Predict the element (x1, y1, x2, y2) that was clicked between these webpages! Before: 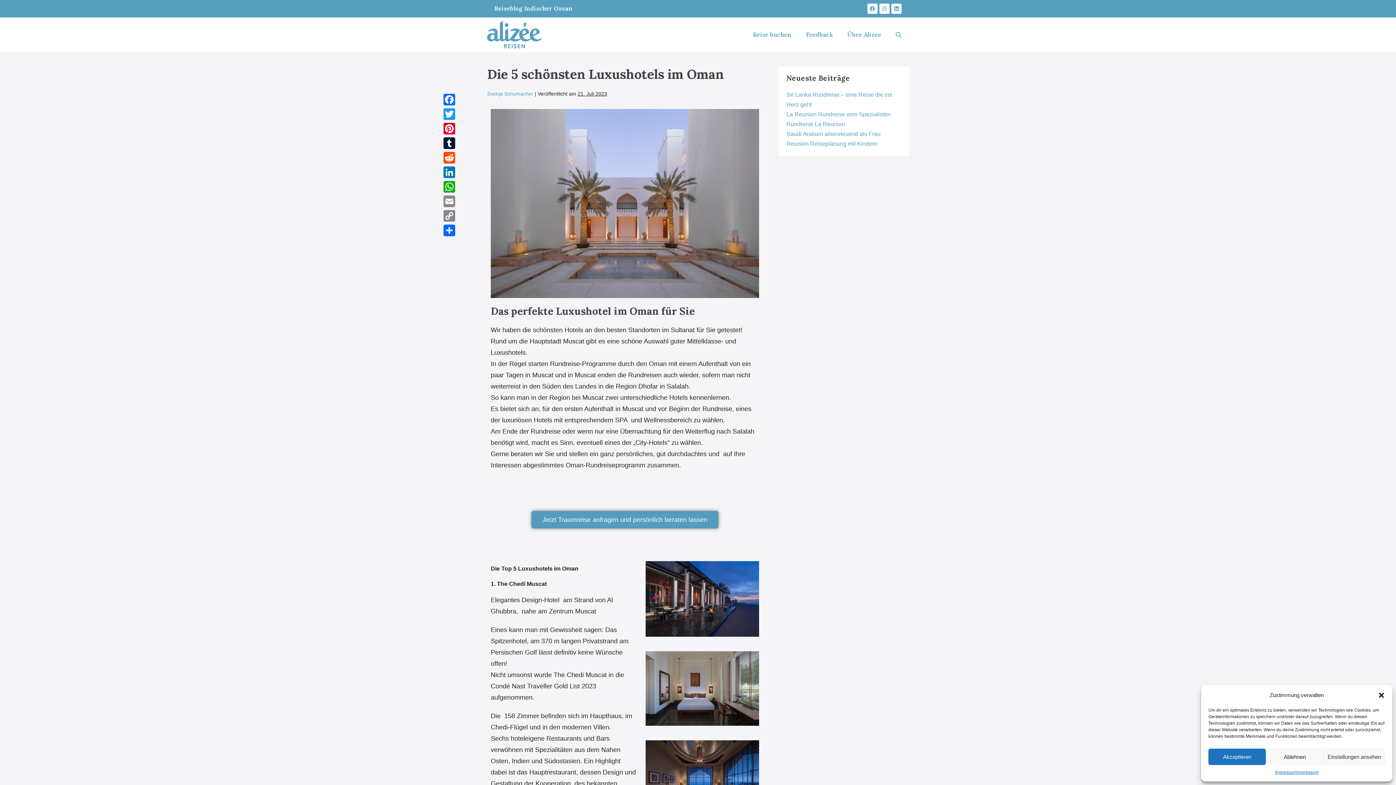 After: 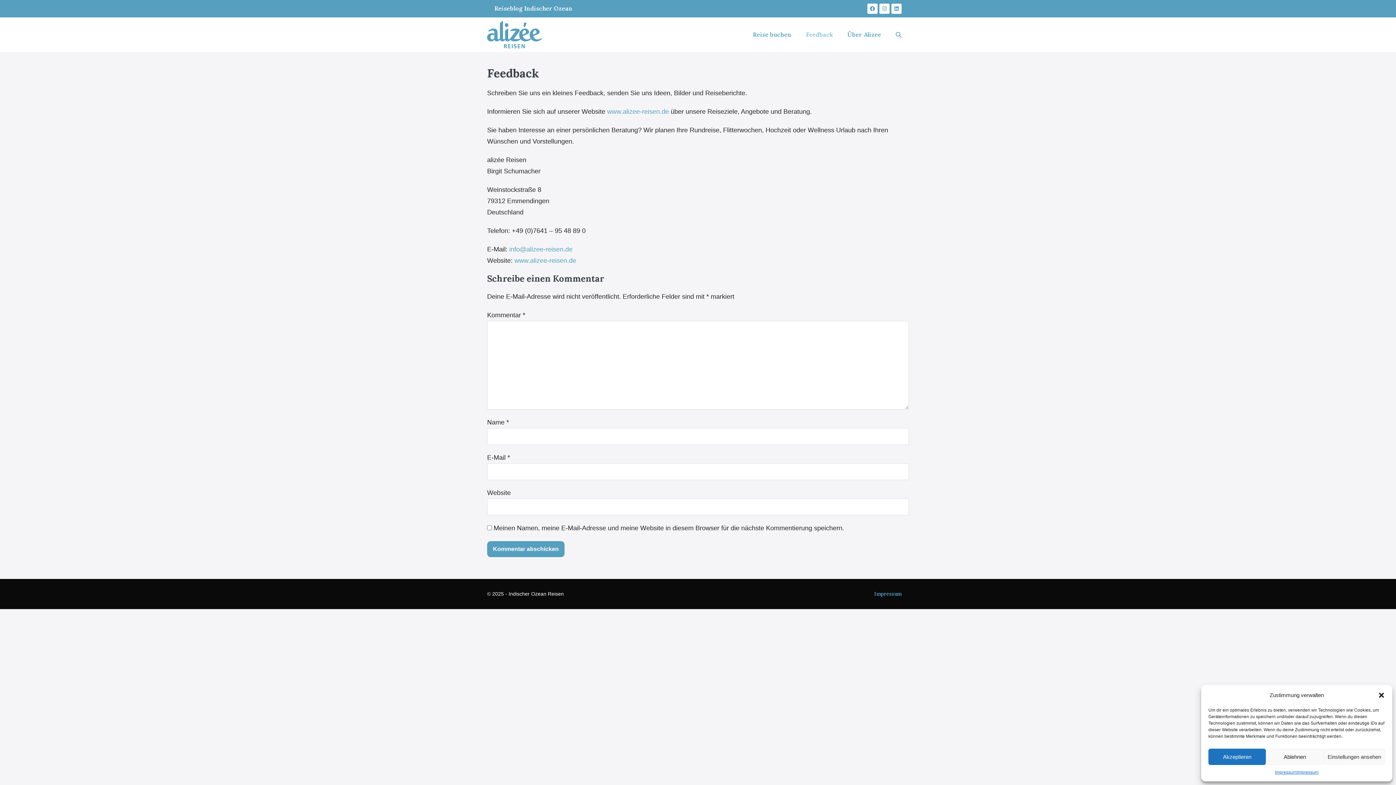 Action: label: Feedback bbox: (798, 26, 840, 43)